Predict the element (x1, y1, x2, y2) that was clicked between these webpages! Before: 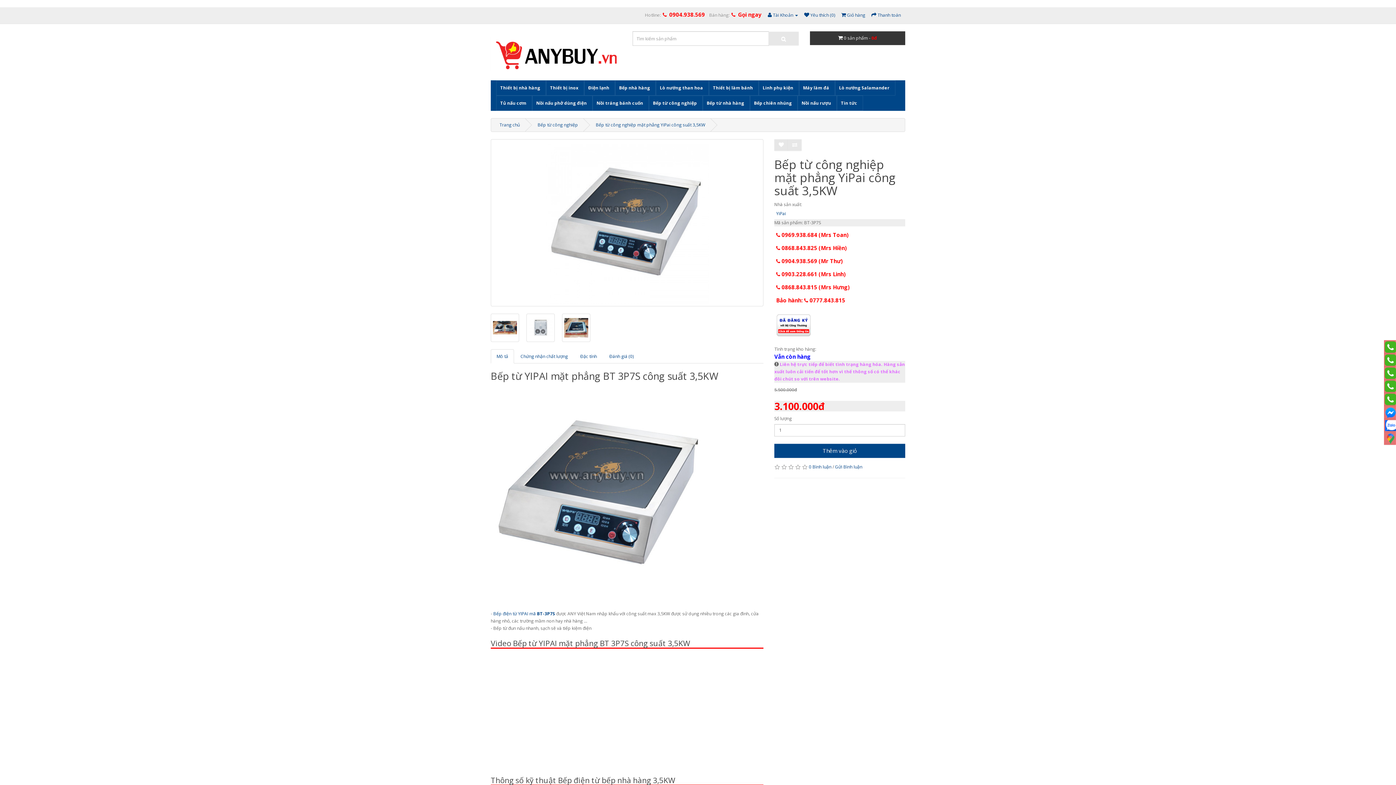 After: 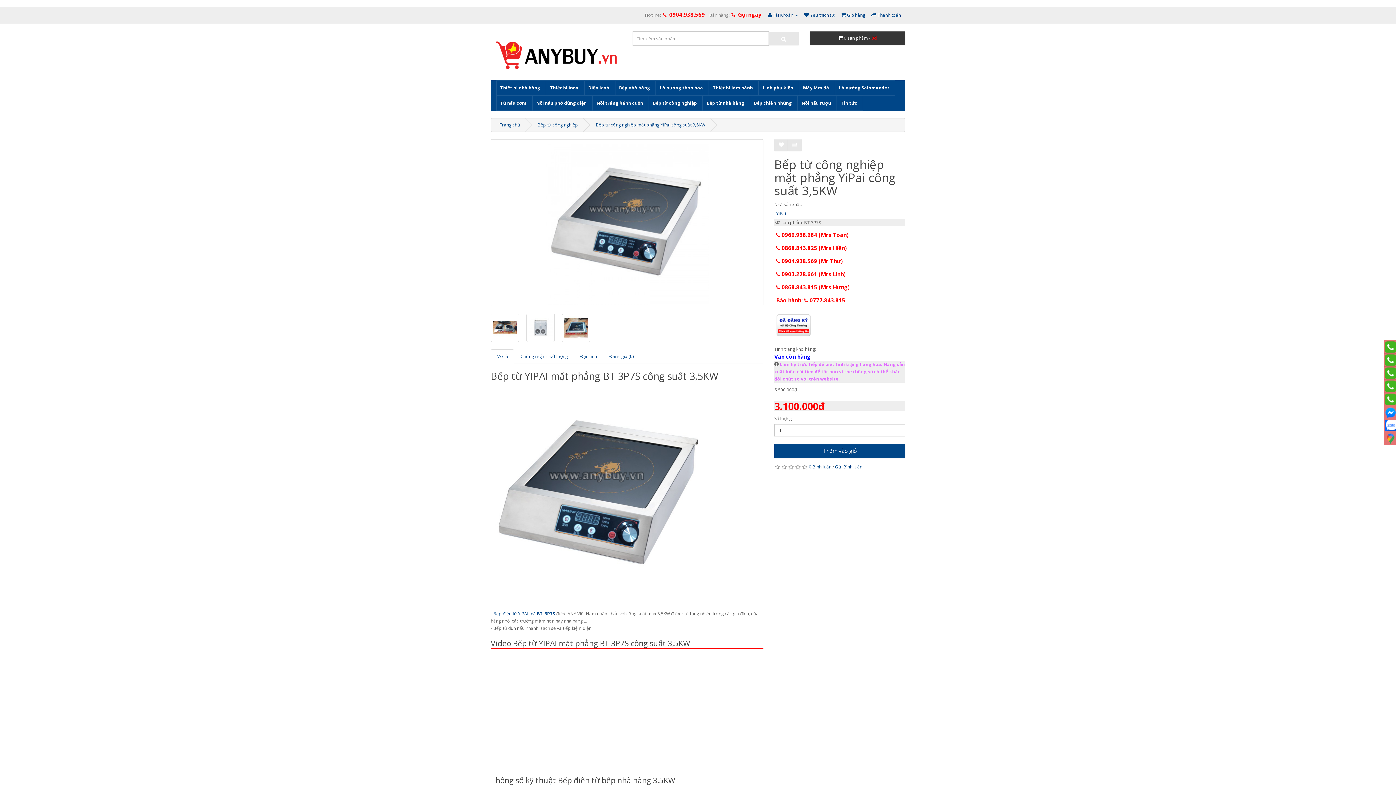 Action: label: Bảo hành:  0777.843.815 bbox: (774, 295, 905, 305)